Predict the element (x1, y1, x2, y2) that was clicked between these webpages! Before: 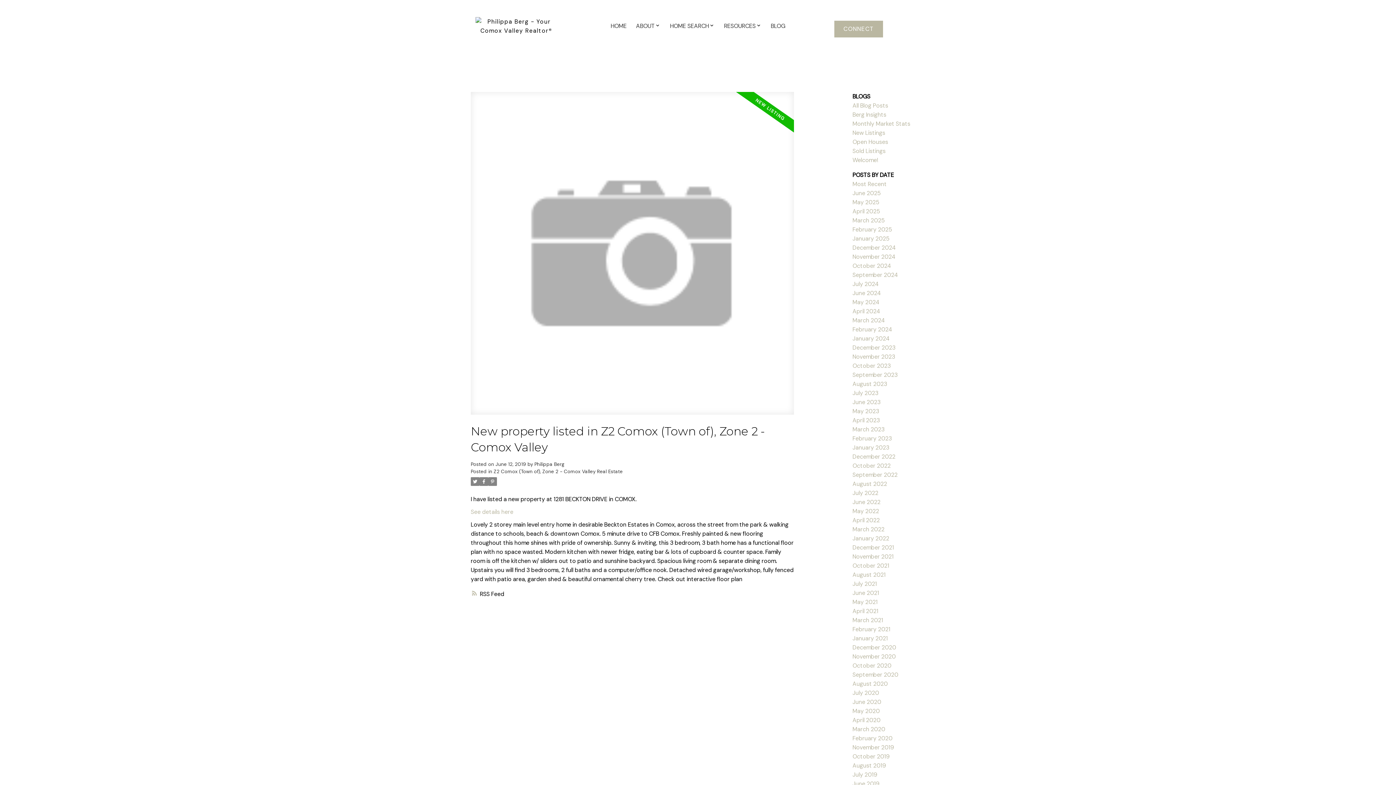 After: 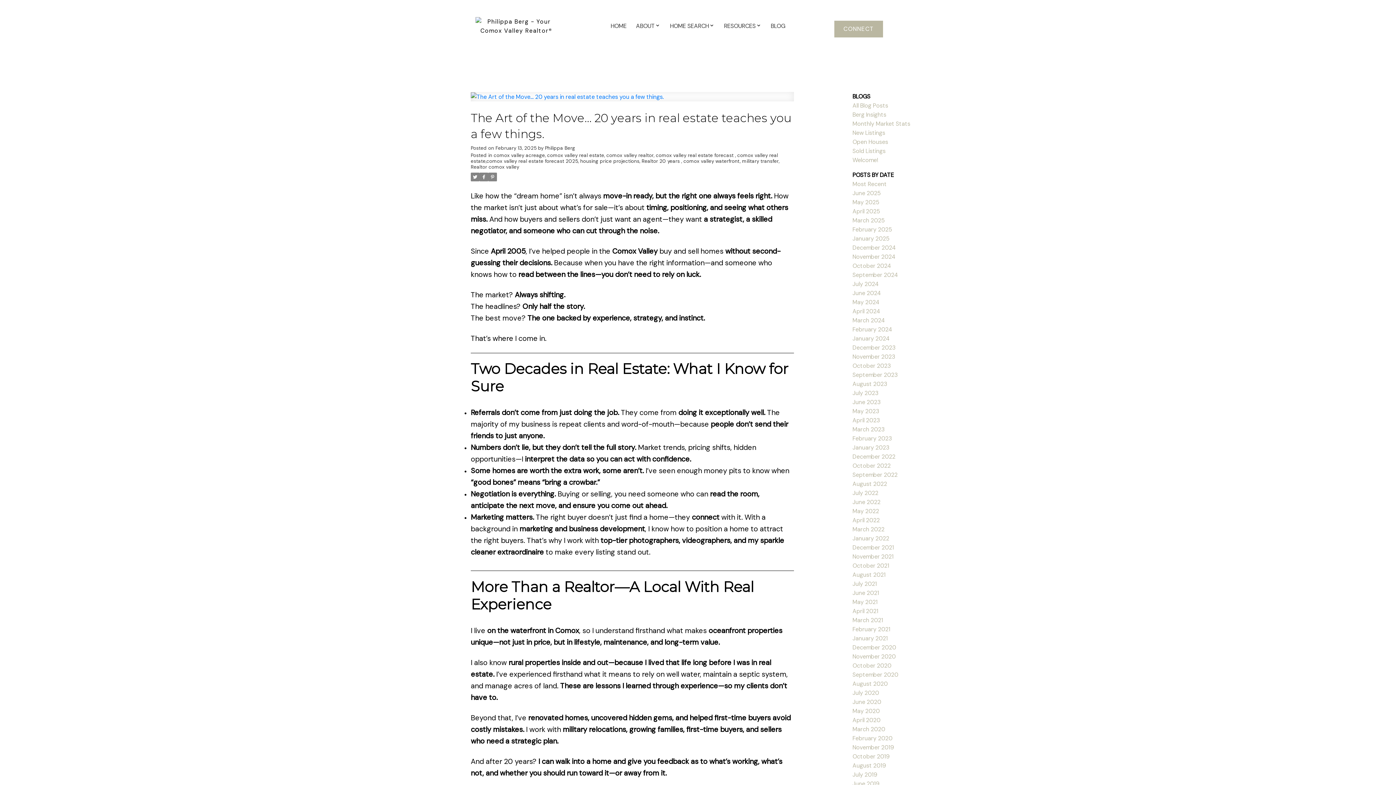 Action: bbox: (852, 225, 892, 233) label: February 2025